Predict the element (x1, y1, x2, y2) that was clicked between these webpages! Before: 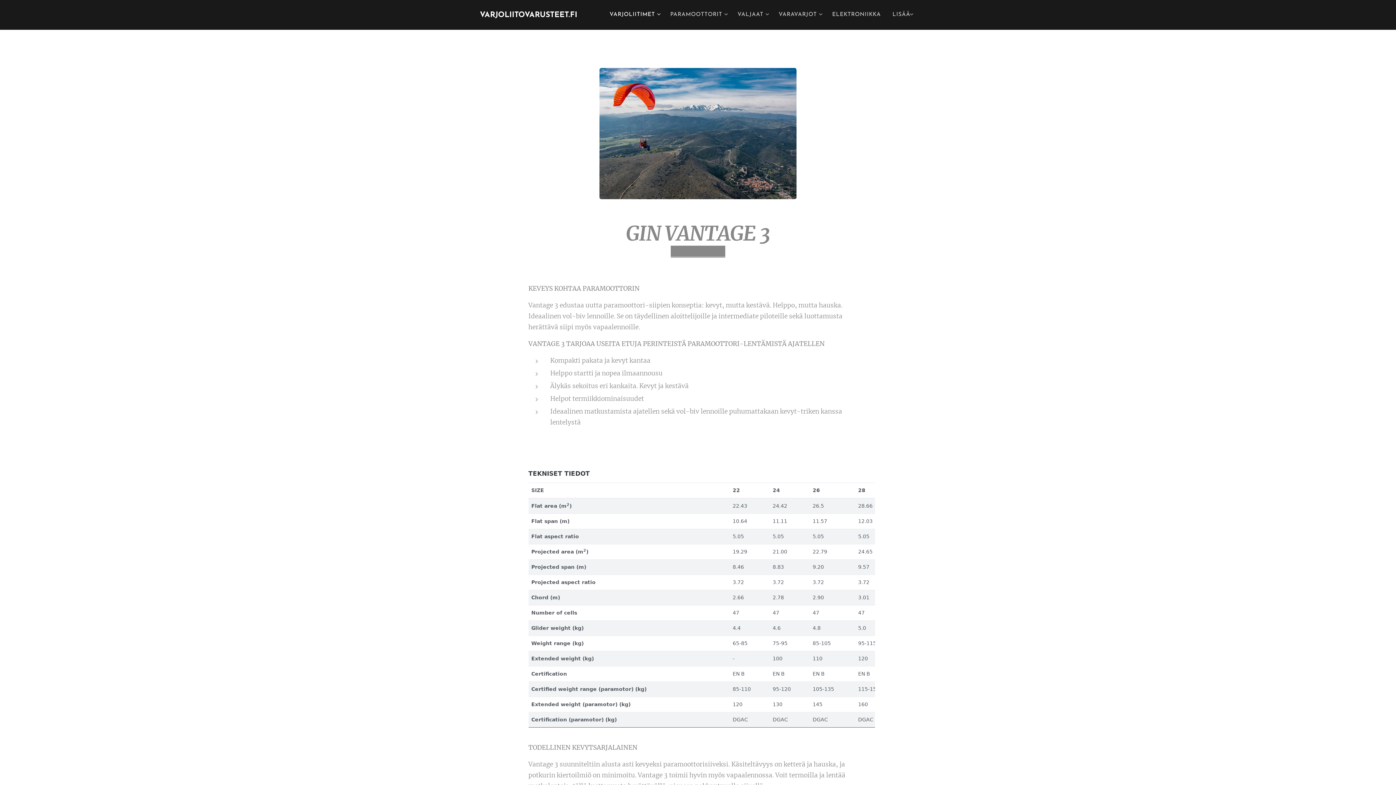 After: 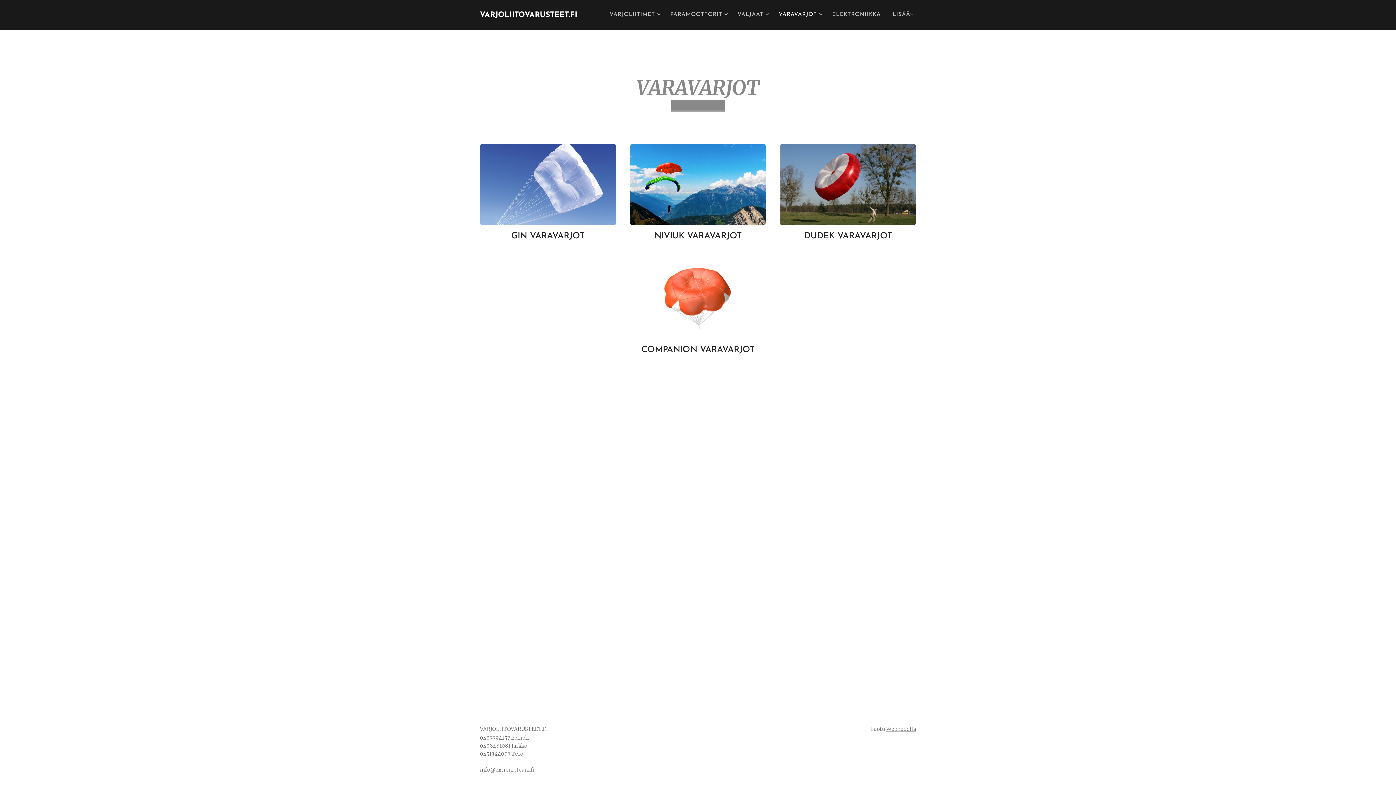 Action: label: VARAVARJOT bbox: (773, 5, 826, 24)